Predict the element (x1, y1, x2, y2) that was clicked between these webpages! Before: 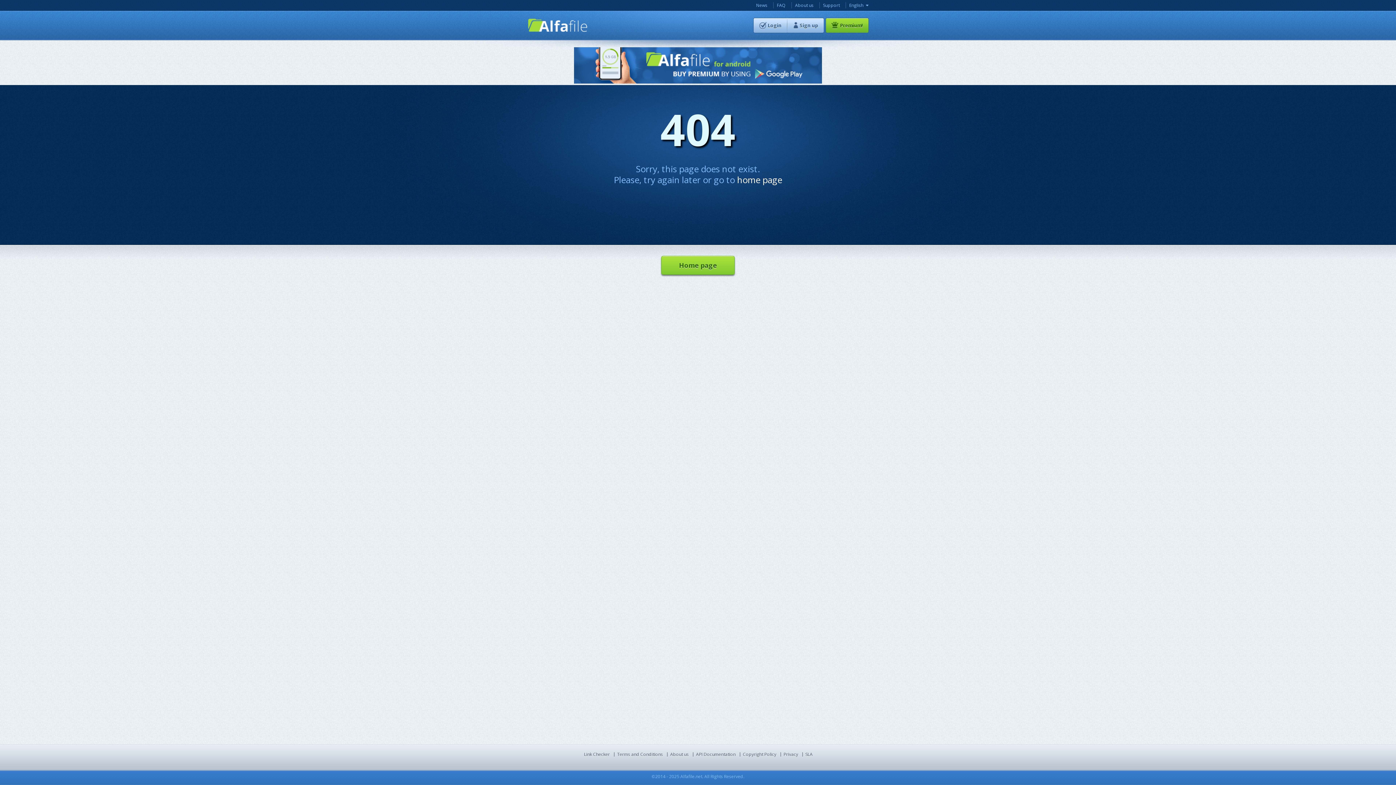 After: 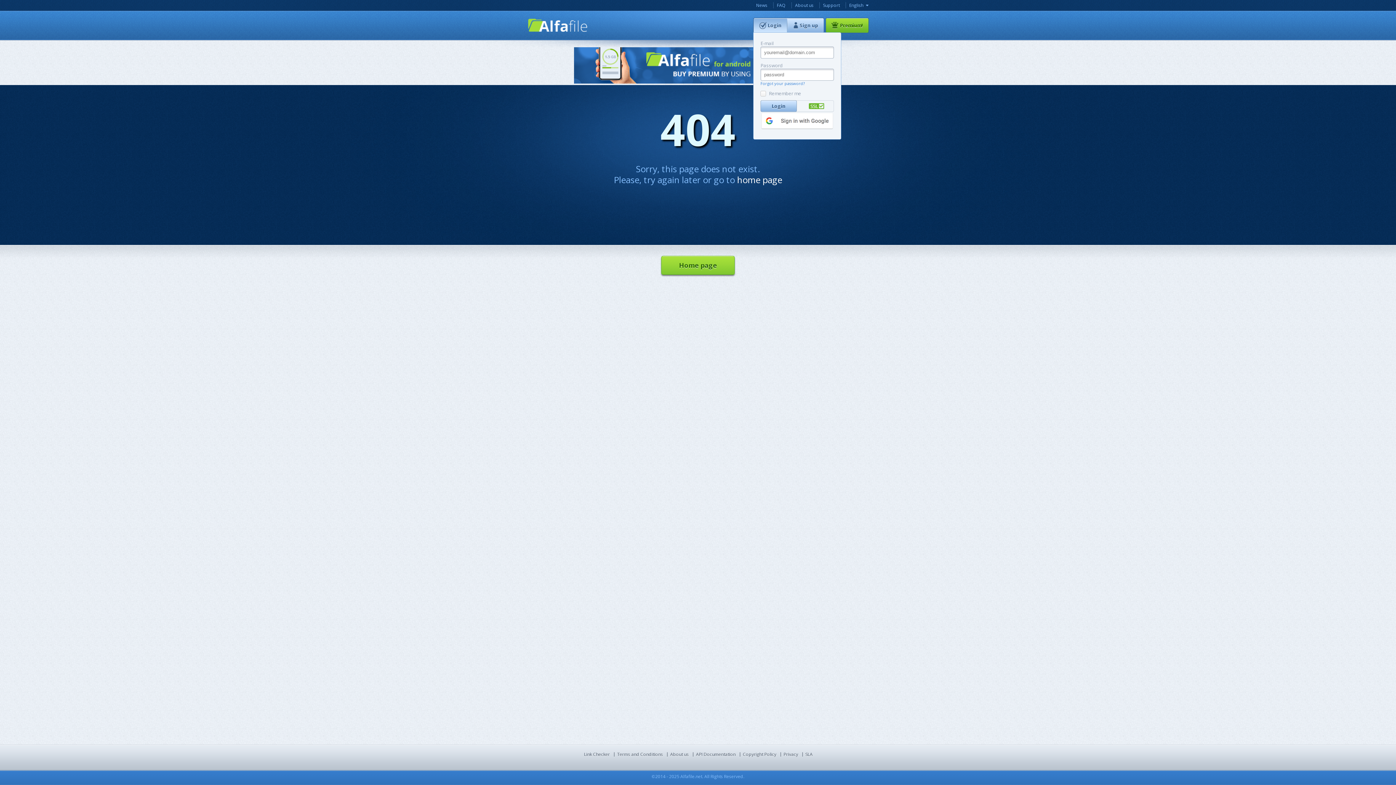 Action: bbox: (753, 17, 788, 33) label: Login